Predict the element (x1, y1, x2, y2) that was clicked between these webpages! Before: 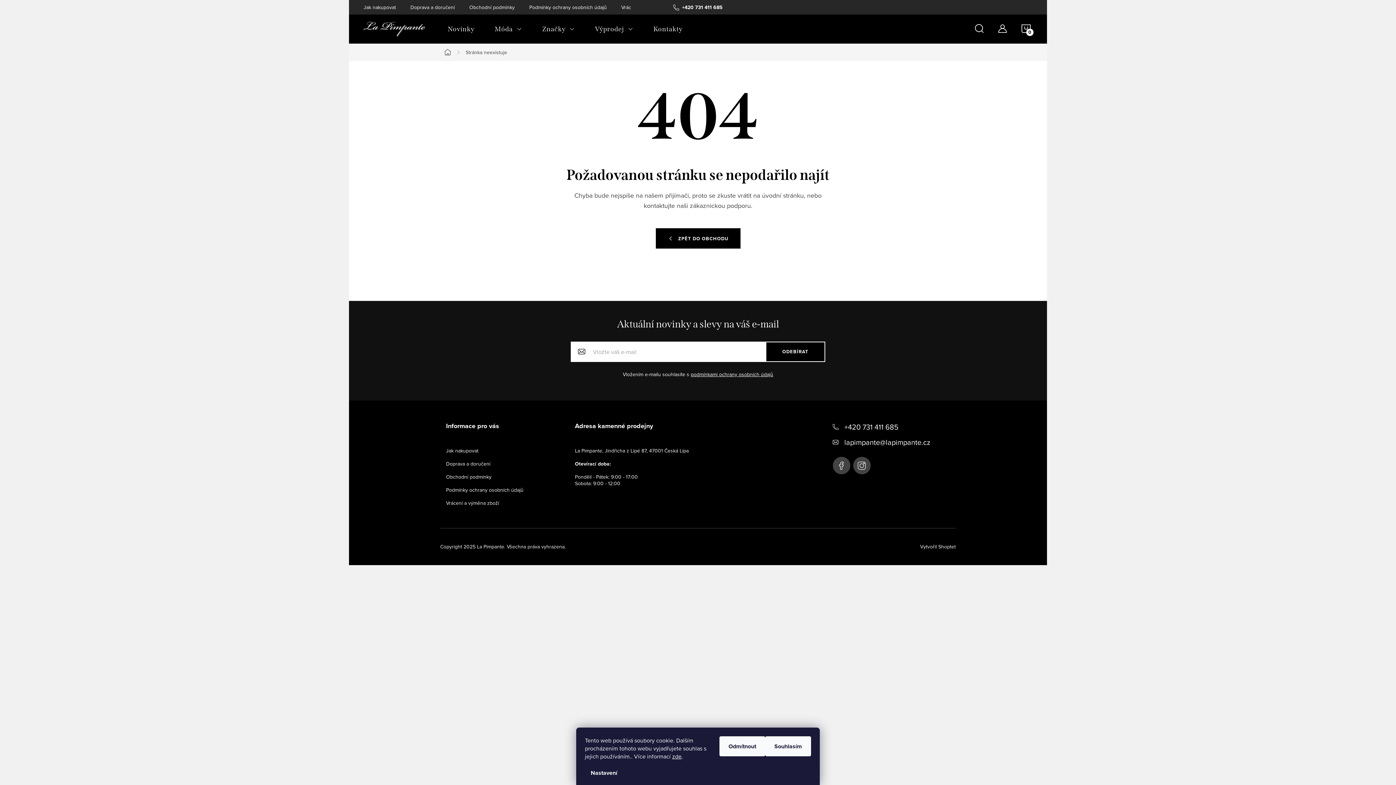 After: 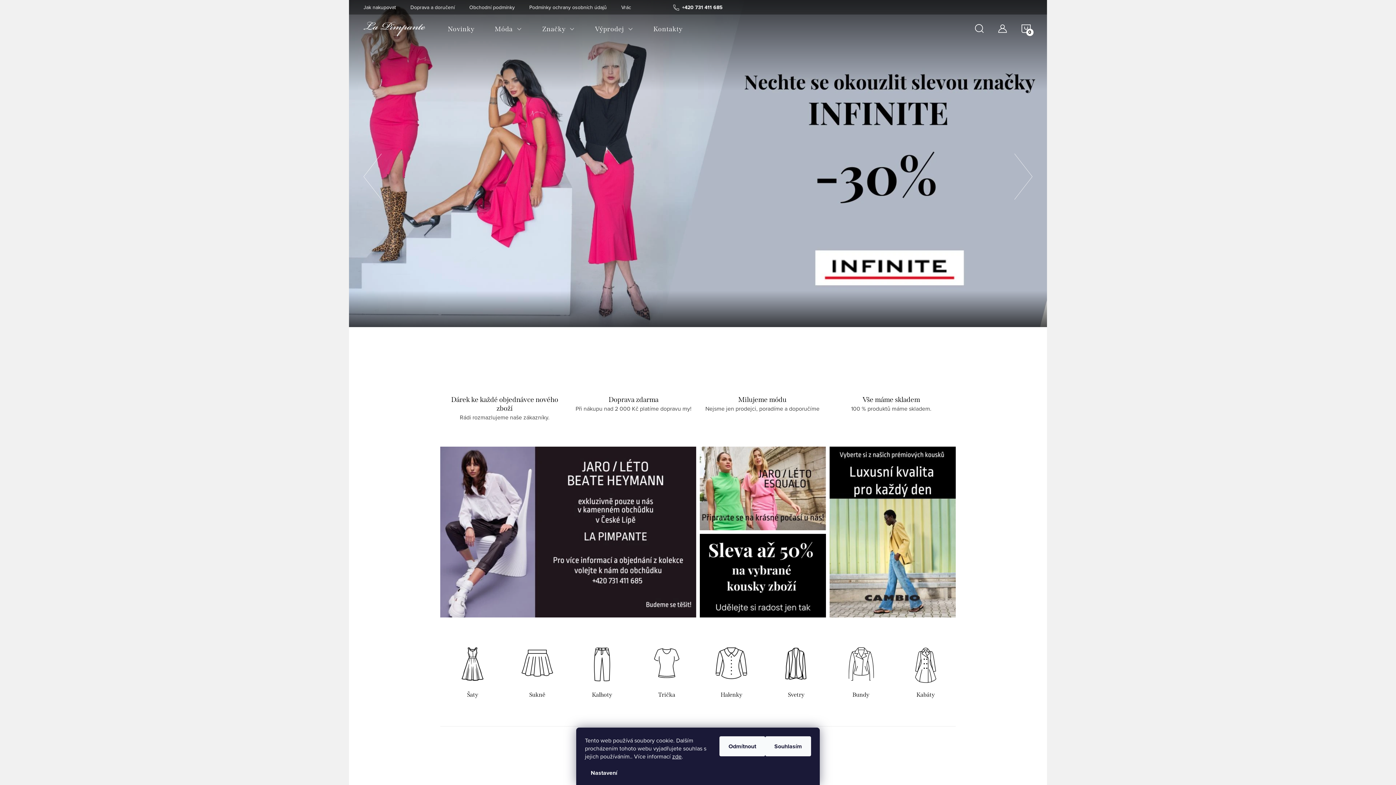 Action: label: Domů bbox: (440, 49, 458, 55)